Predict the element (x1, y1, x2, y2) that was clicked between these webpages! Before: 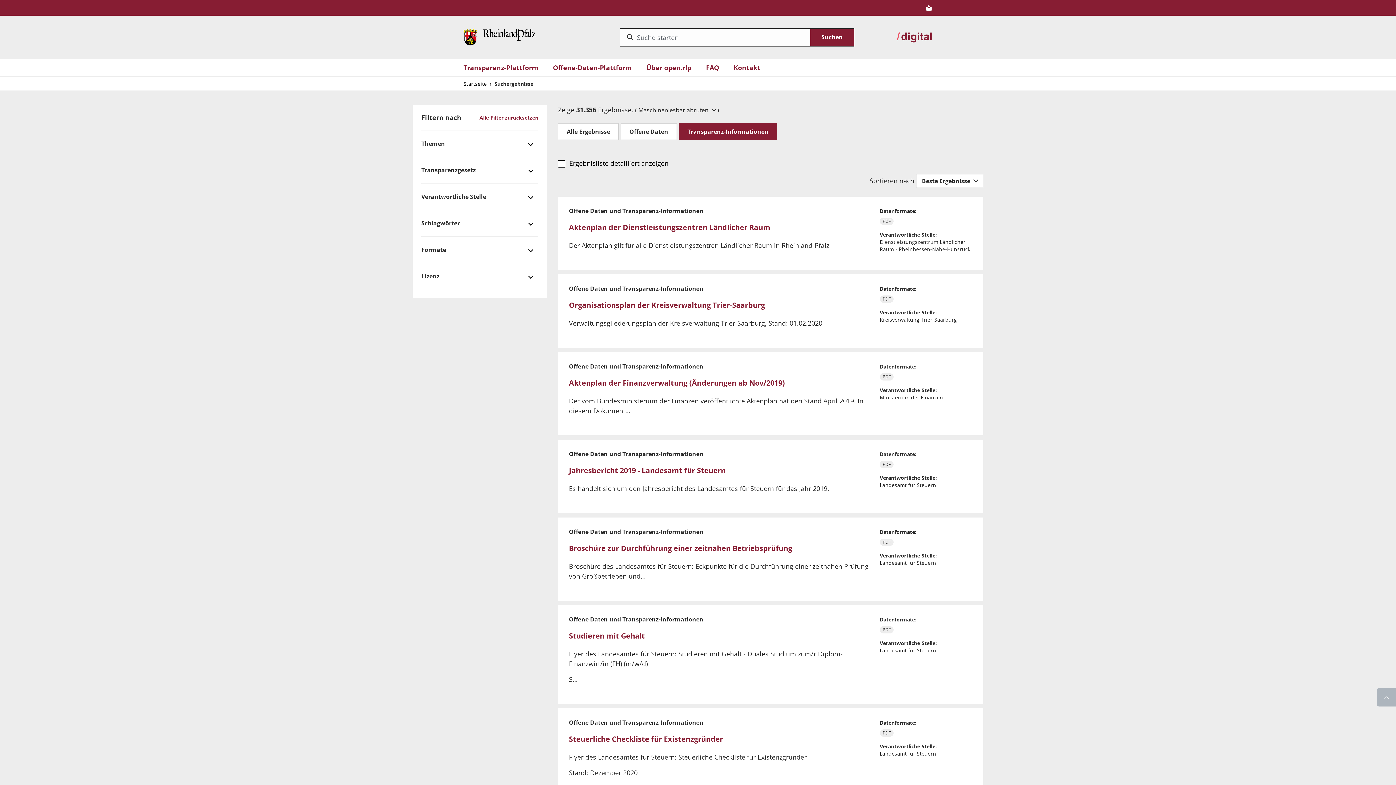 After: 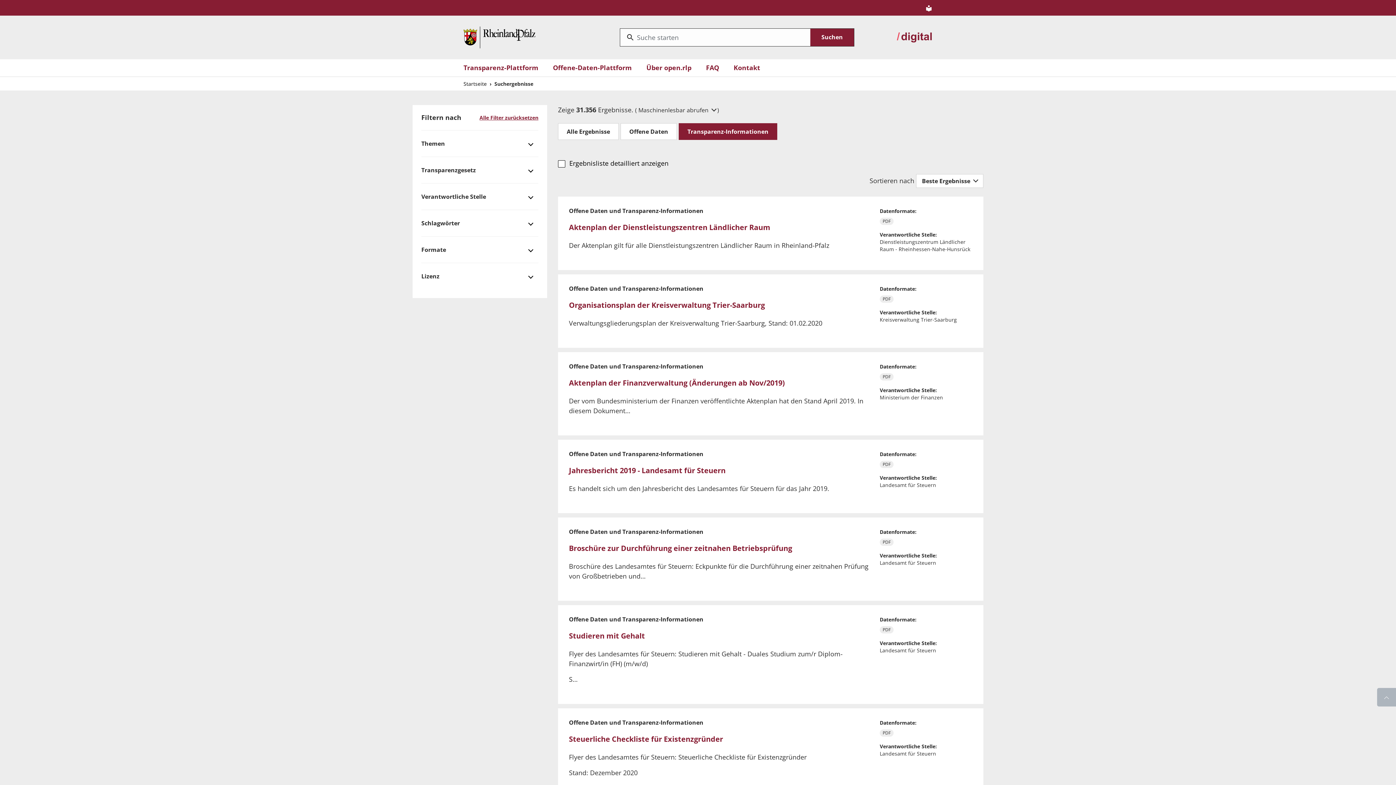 Action: bbox: (1377, 688, 1396, 706)